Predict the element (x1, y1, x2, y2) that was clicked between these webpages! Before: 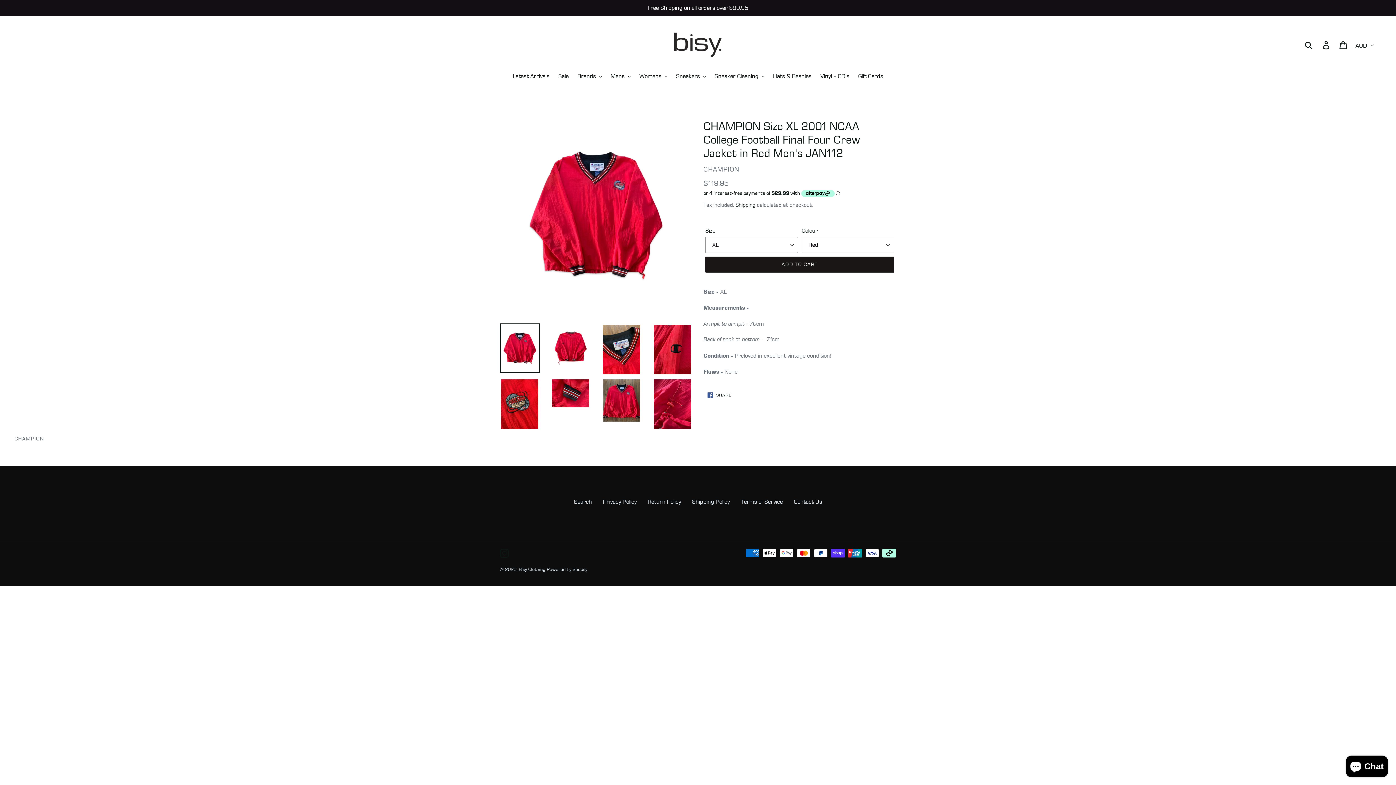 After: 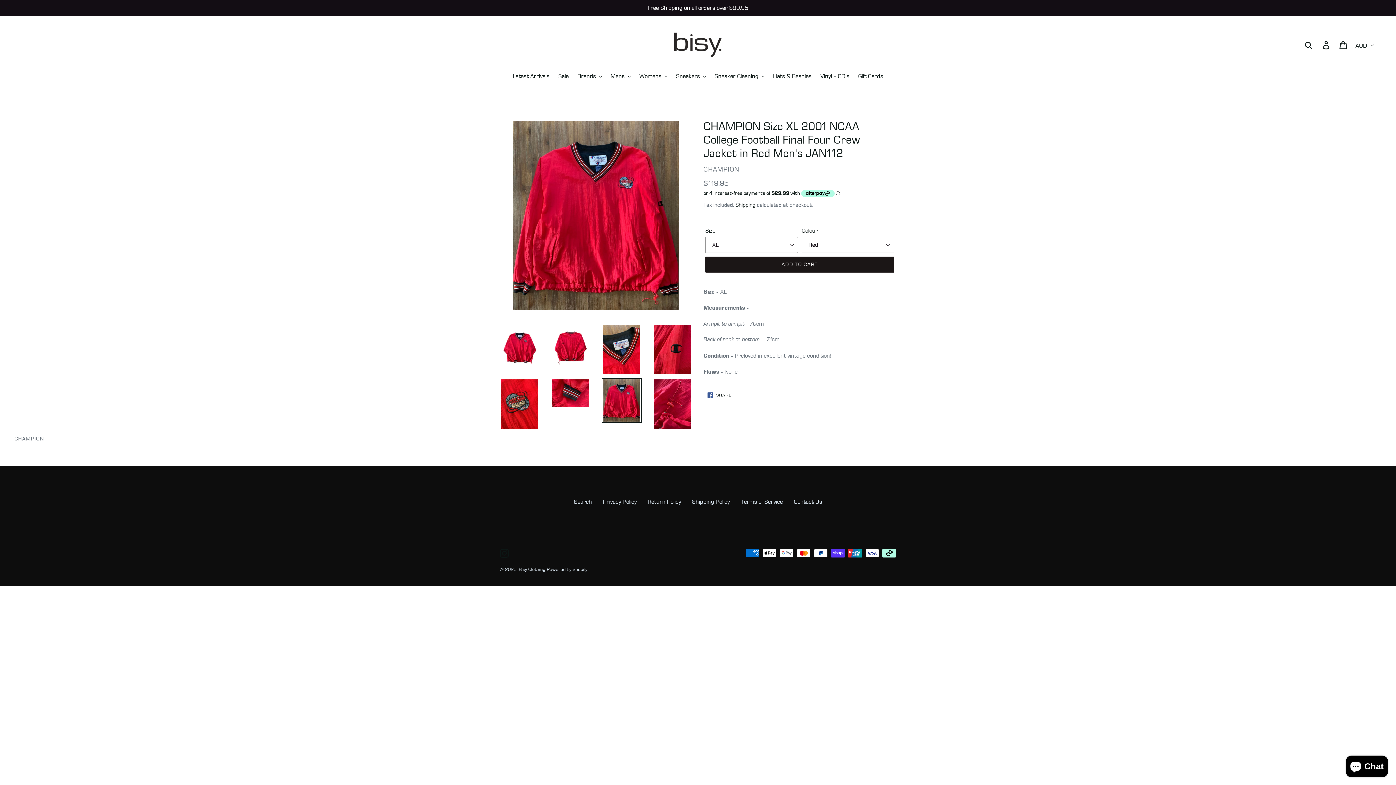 Action: bbox: (601, 378, 641, 423)